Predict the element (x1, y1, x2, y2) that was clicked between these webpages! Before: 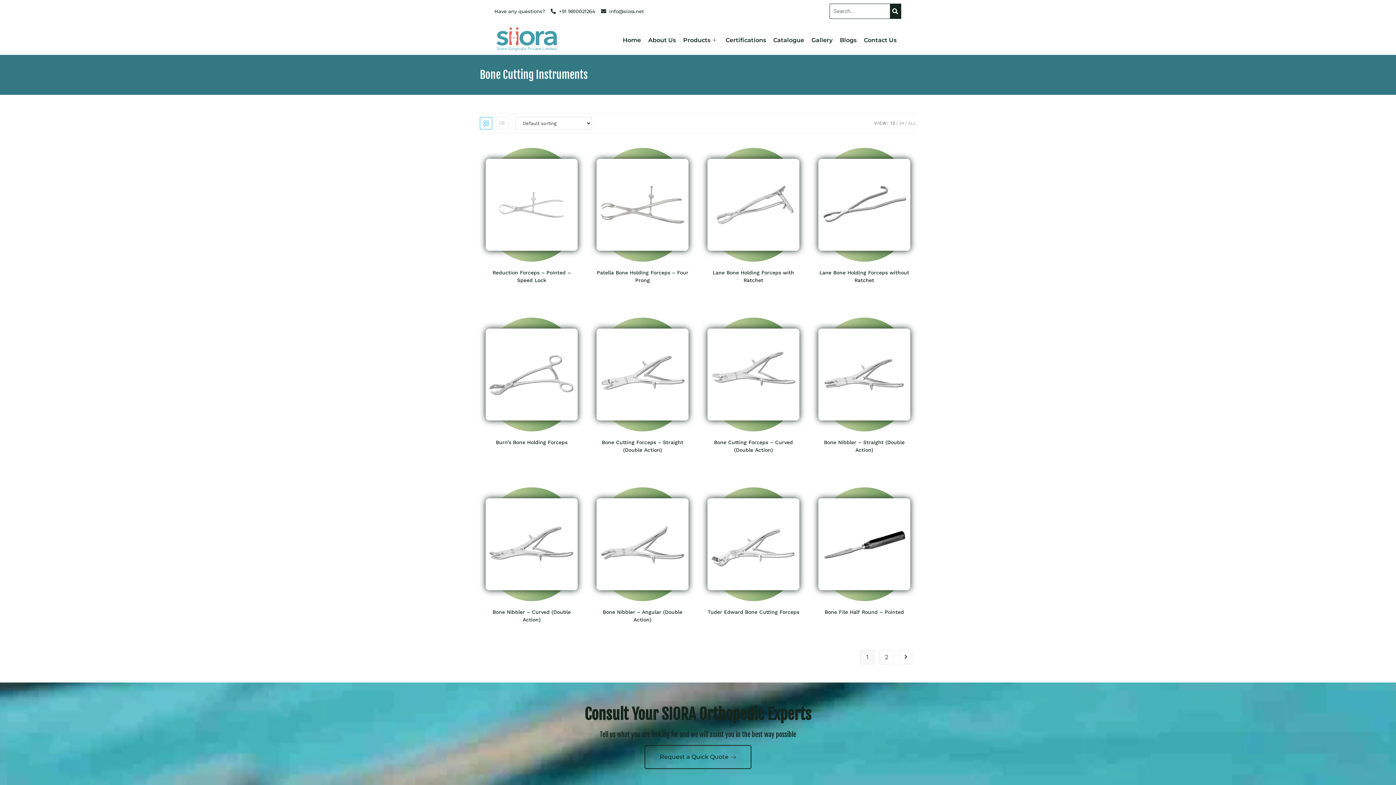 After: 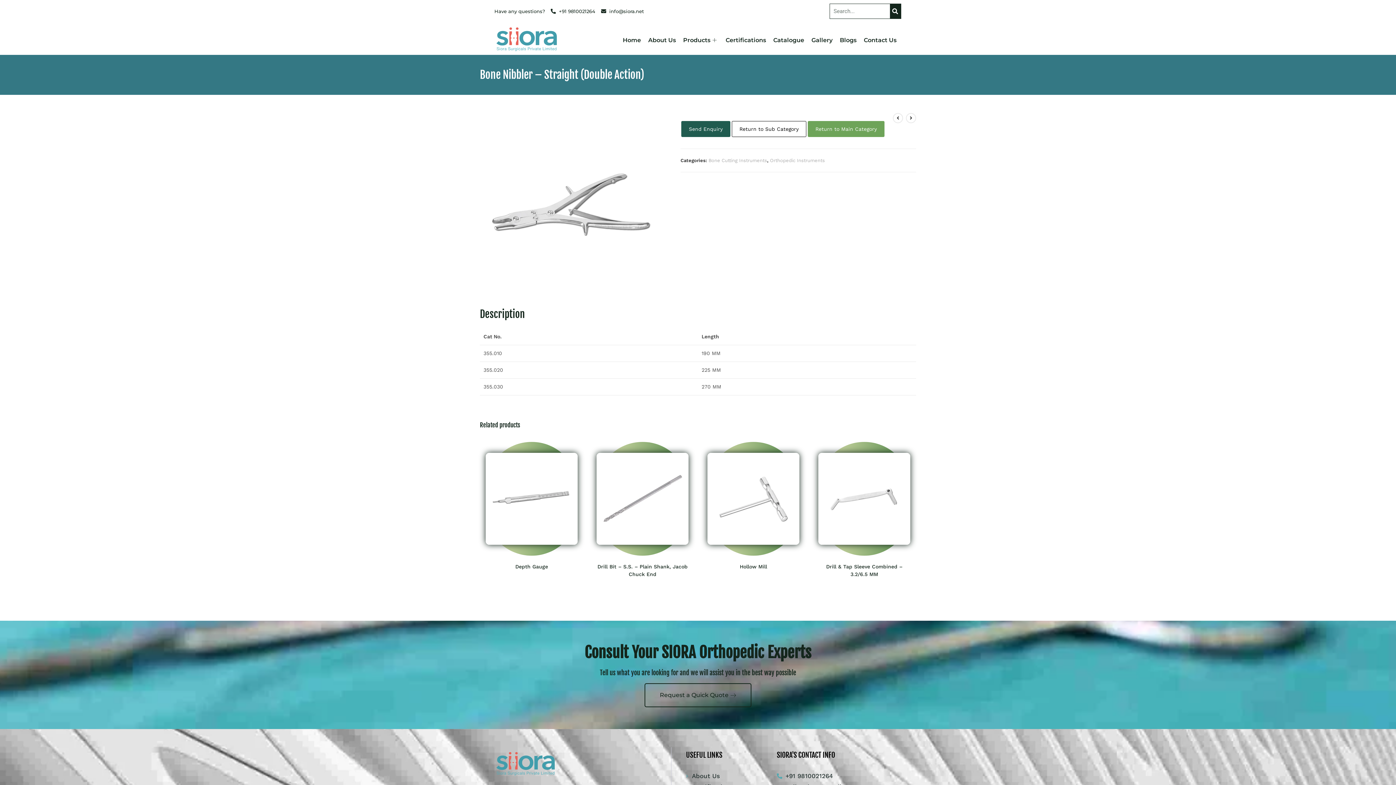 Action: label: Bone Nibbler – Straight (Double Action) bbox: (818, 438, 910, 454)